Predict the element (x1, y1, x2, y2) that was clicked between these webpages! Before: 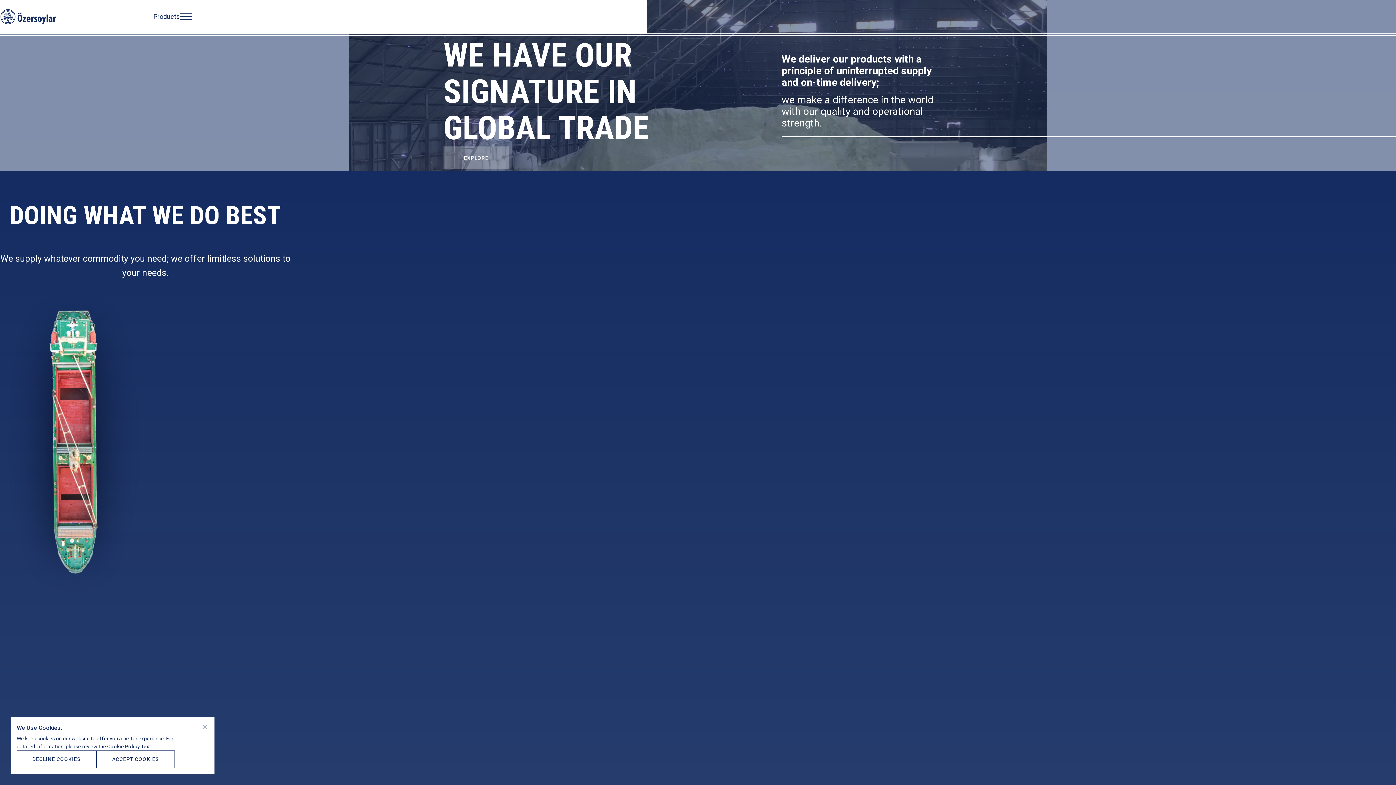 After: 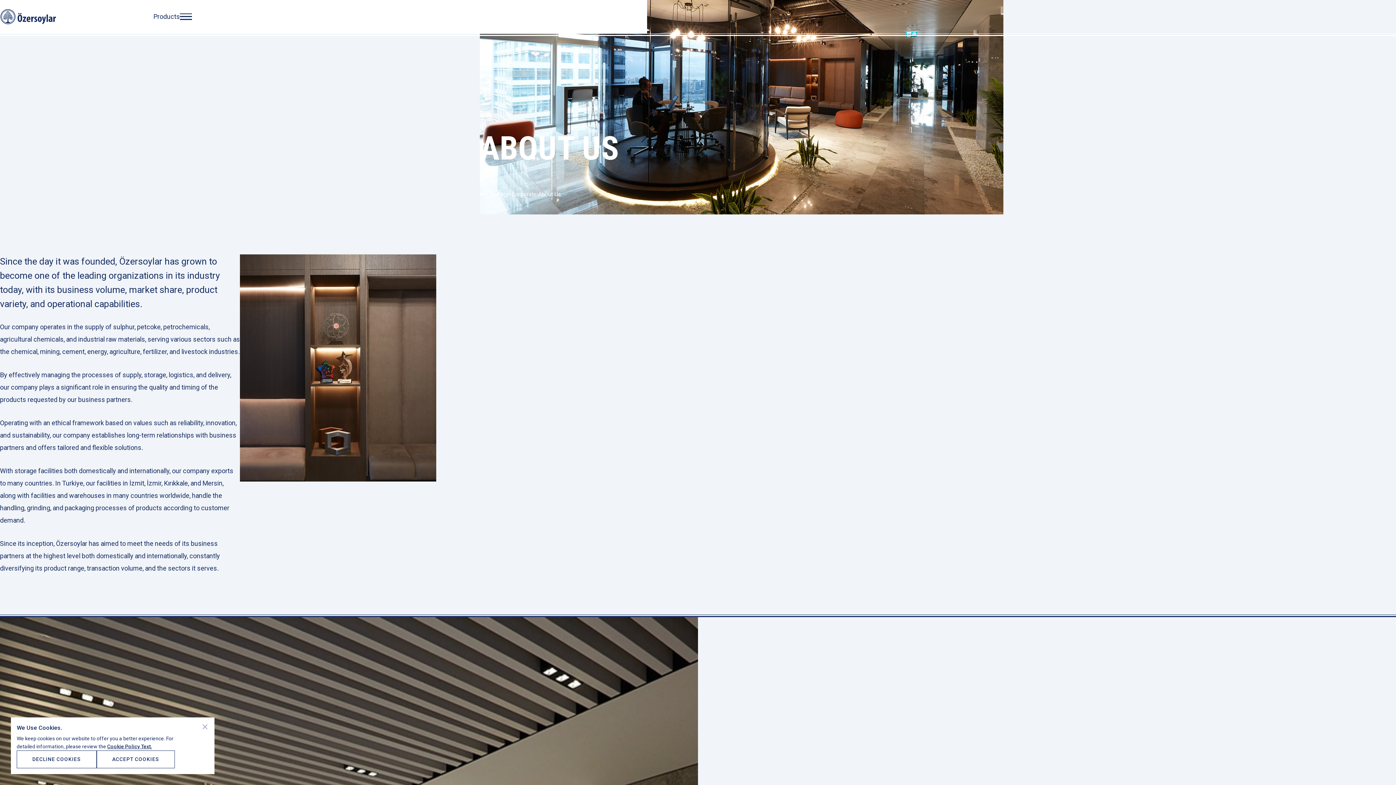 Action: bbox: (26, 557, 72, 573) label: EXPLORE